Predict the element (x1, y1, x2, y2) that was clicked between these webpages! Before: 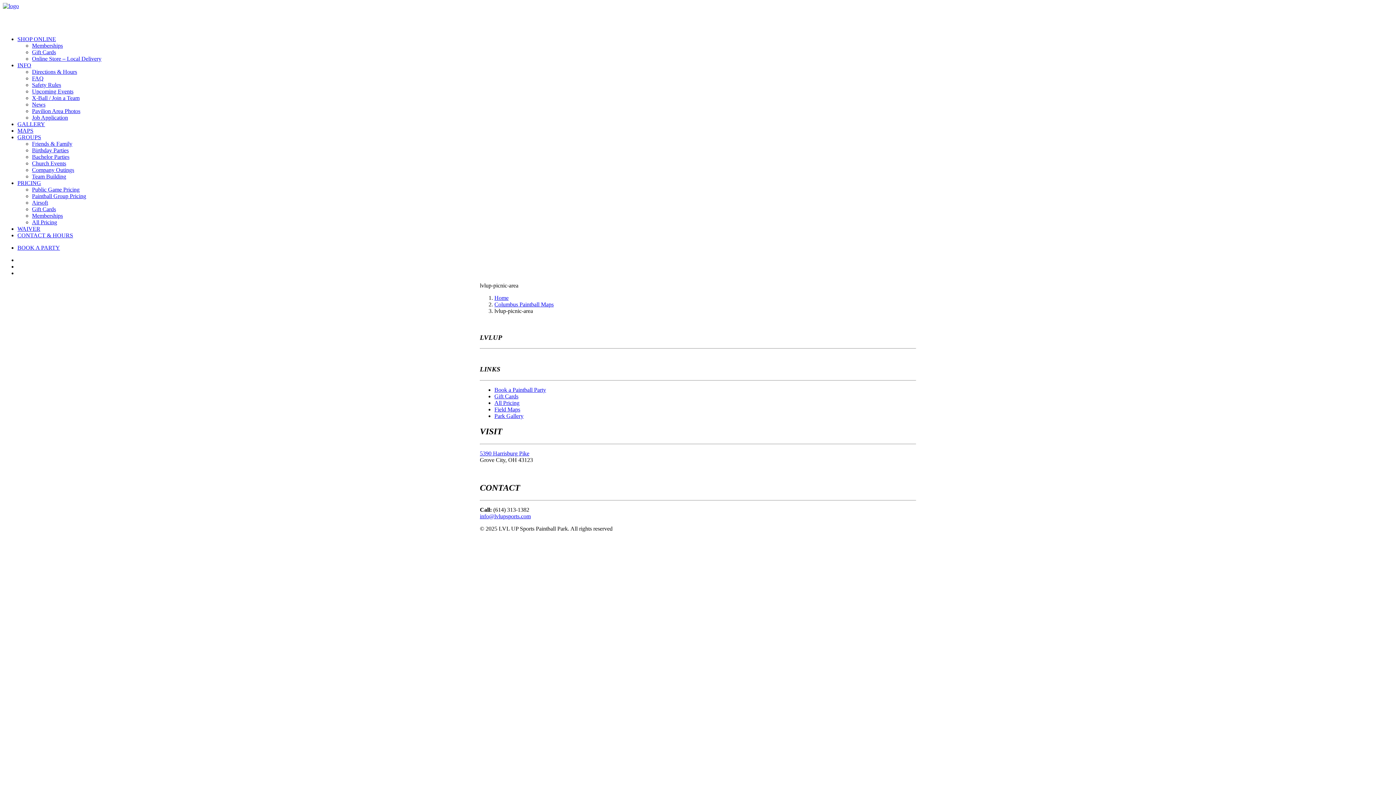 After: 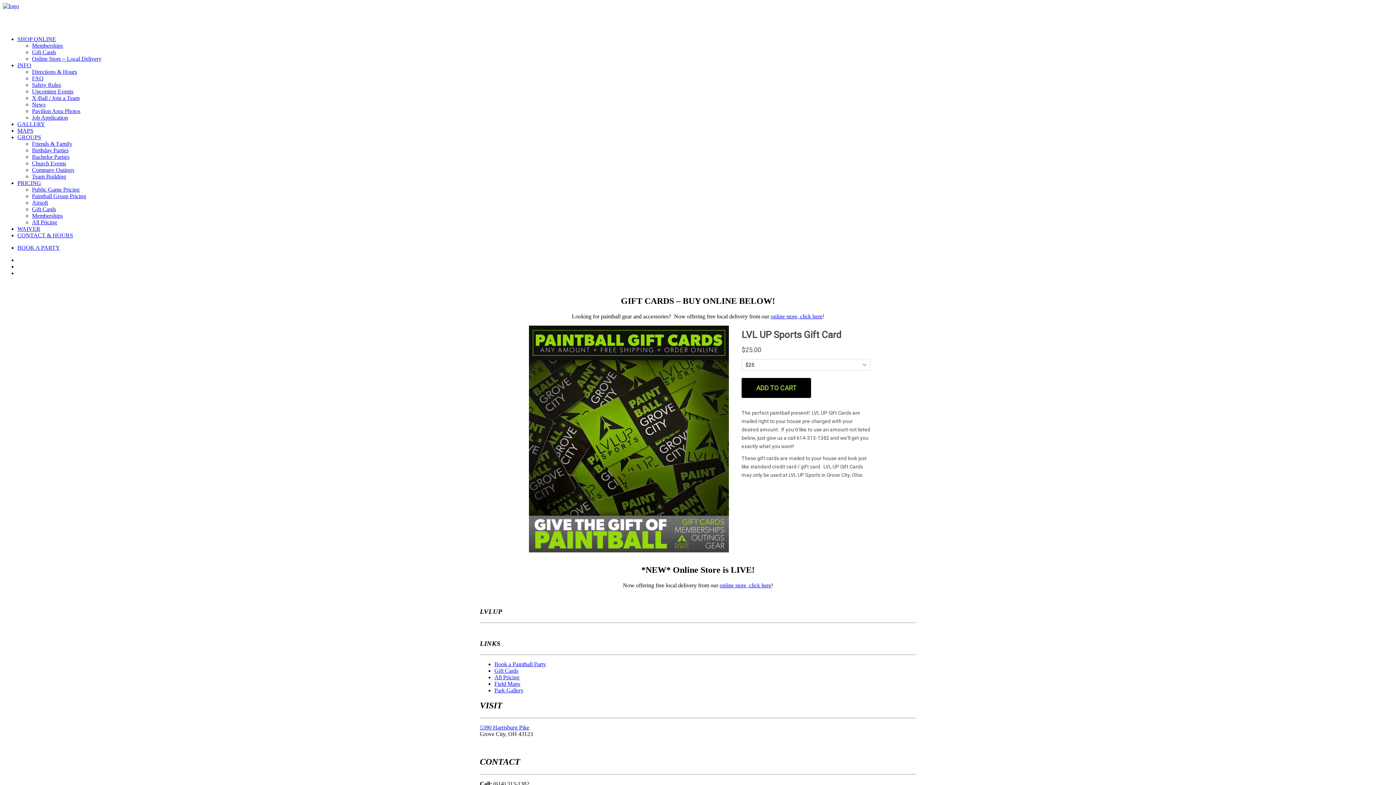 Action: label: SHOP ONLINE bbox: (17, 36, 56, 42)